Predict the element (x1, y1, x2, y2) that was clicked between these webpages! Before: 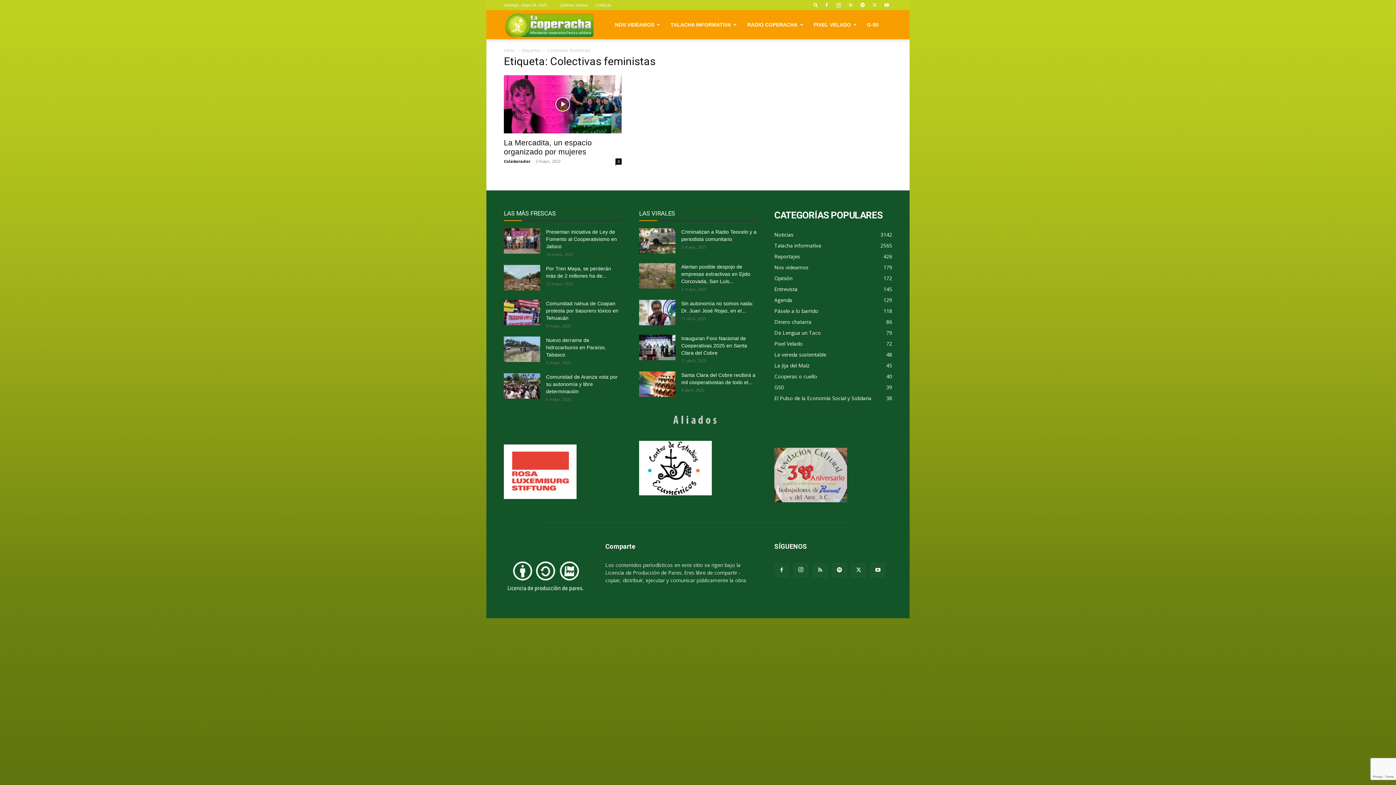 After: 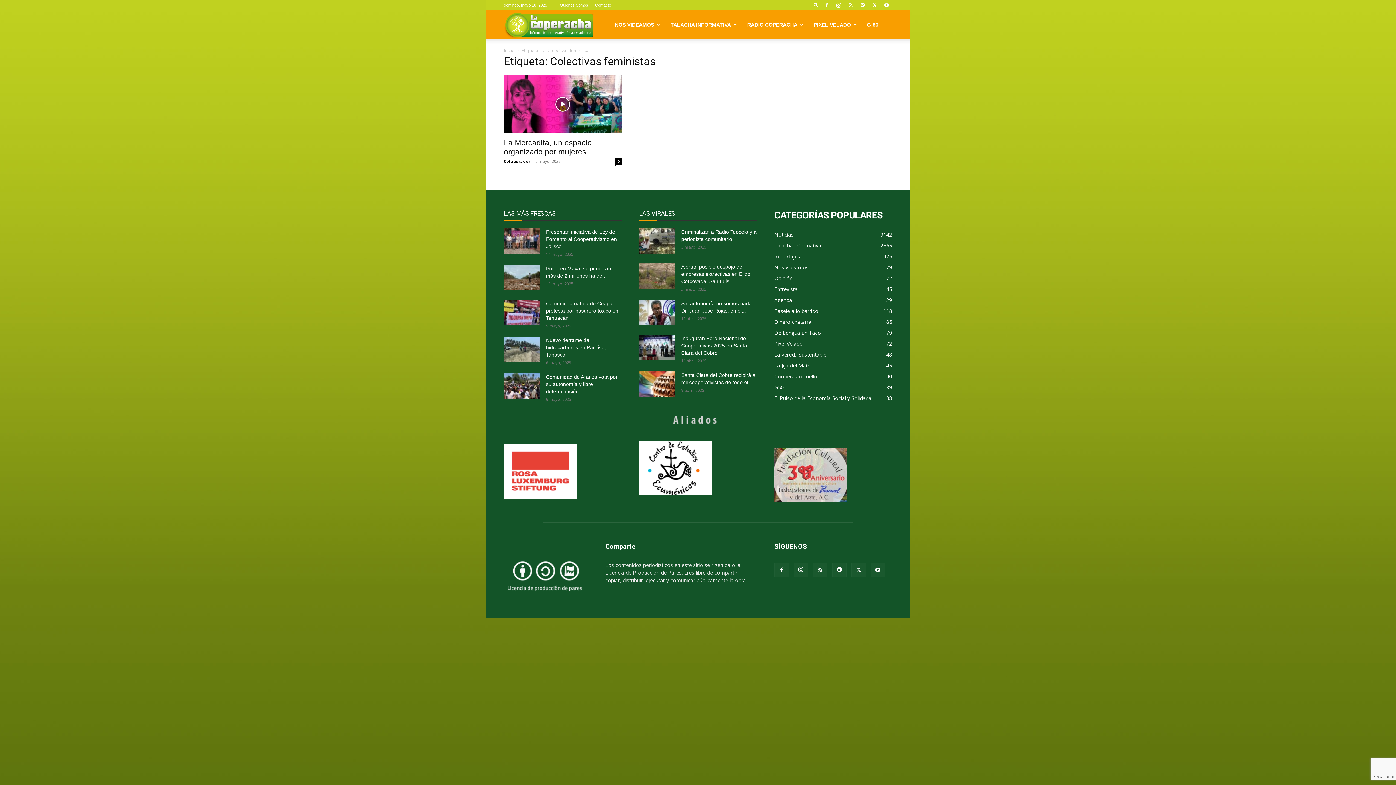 Action: bbox: (793, 563, 808, 577)